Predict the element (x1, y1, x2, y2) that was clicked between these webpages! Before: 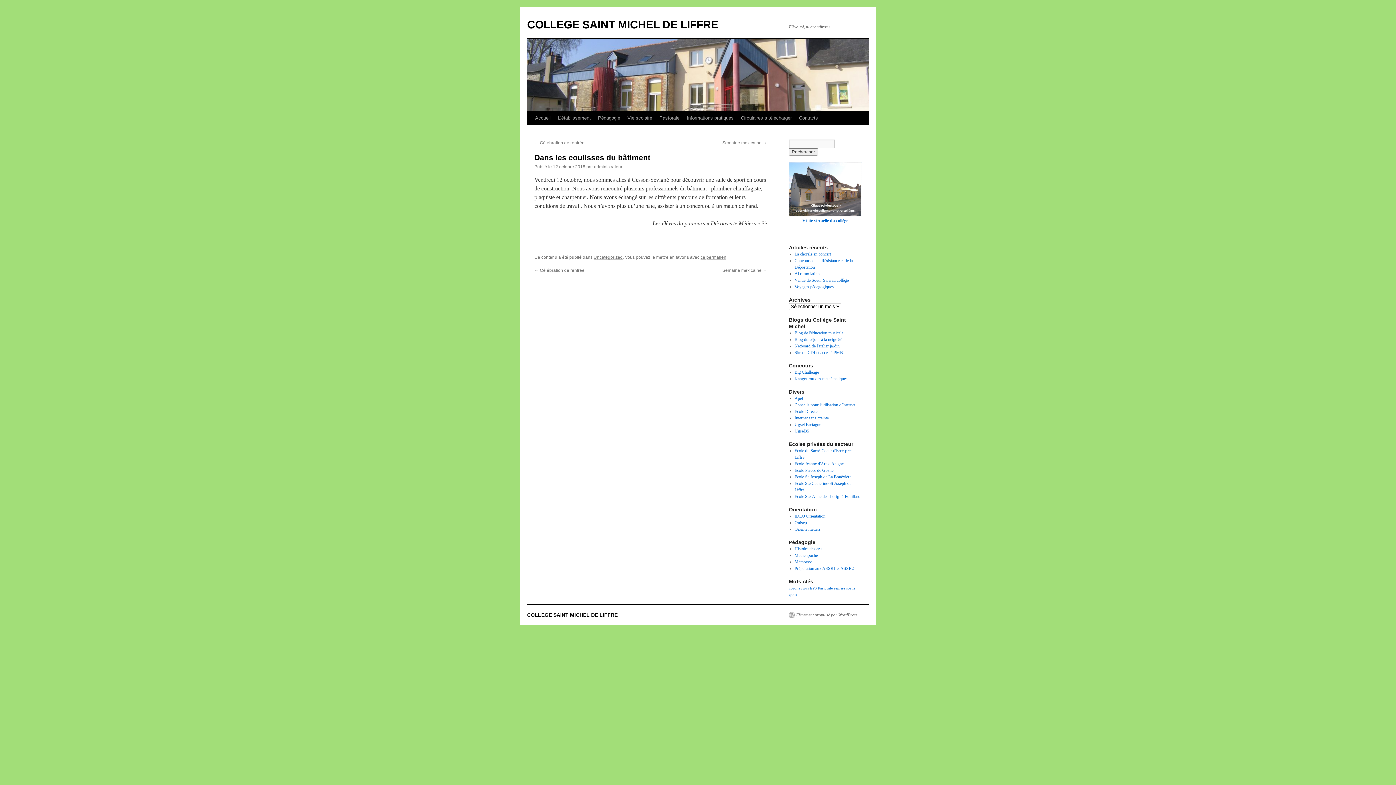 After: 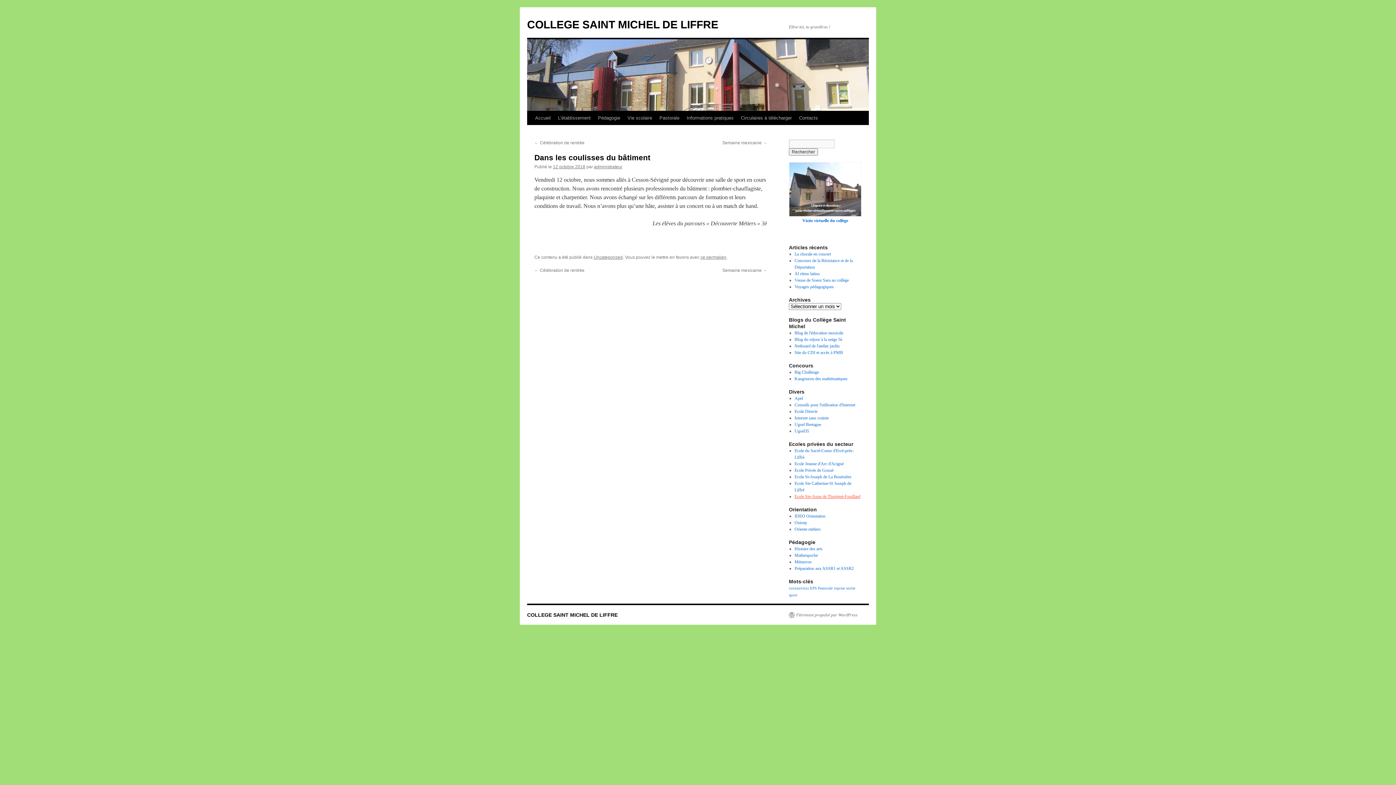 Action: bbox: (794, 494, 860, 499) label: Ecole Ste-Anne de Thorigné-Fouillard